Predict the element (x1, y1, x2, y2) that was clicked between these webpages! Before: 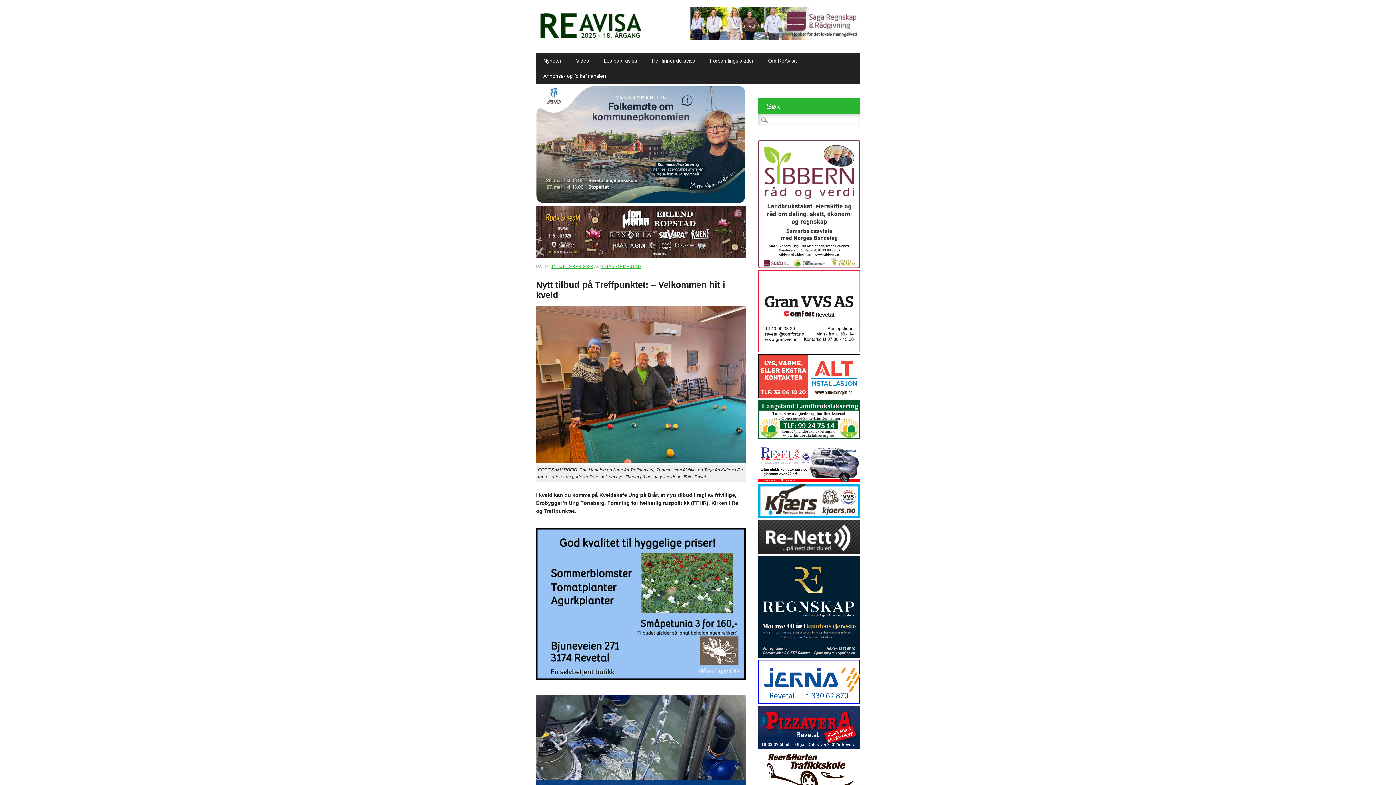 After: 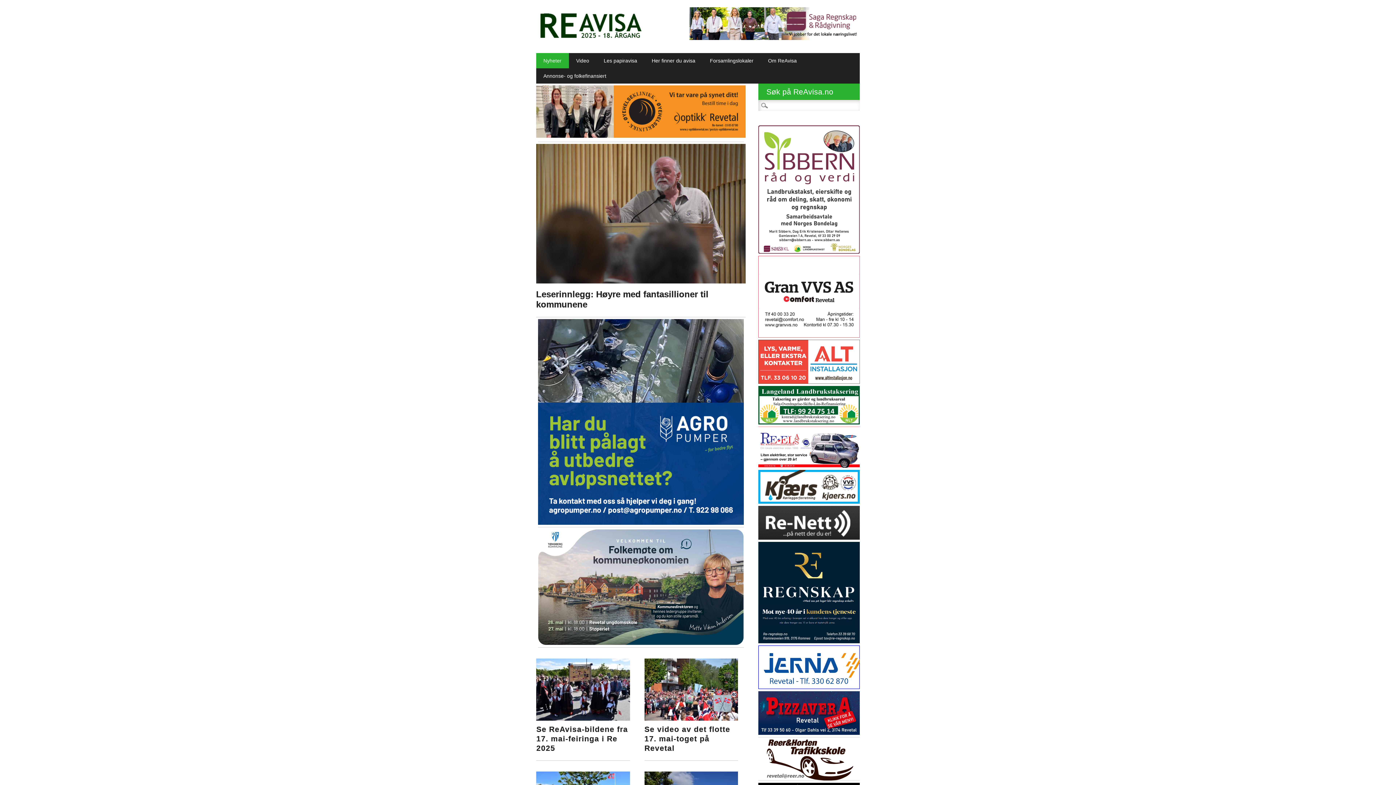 Action: bbox: (536, 53, 569, 68) label: Nyheter